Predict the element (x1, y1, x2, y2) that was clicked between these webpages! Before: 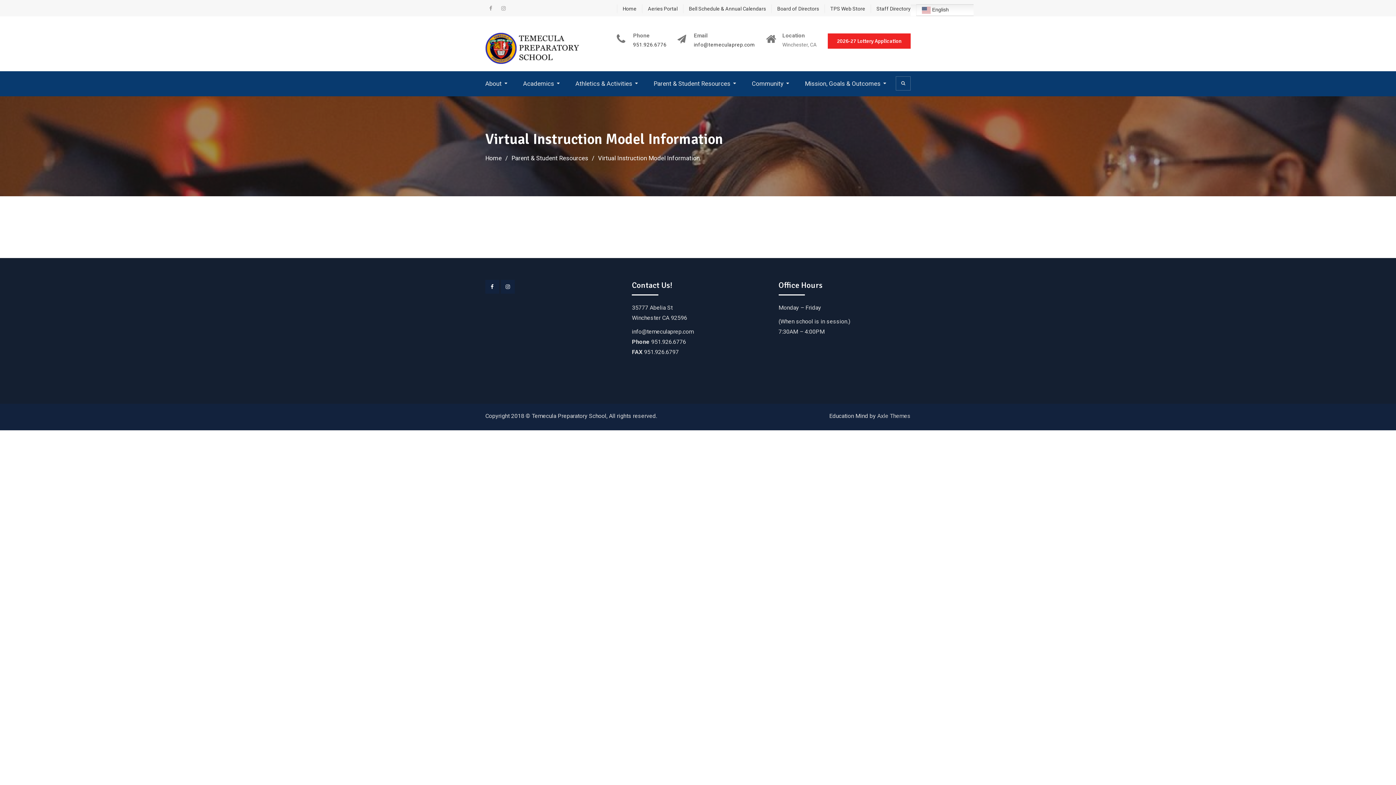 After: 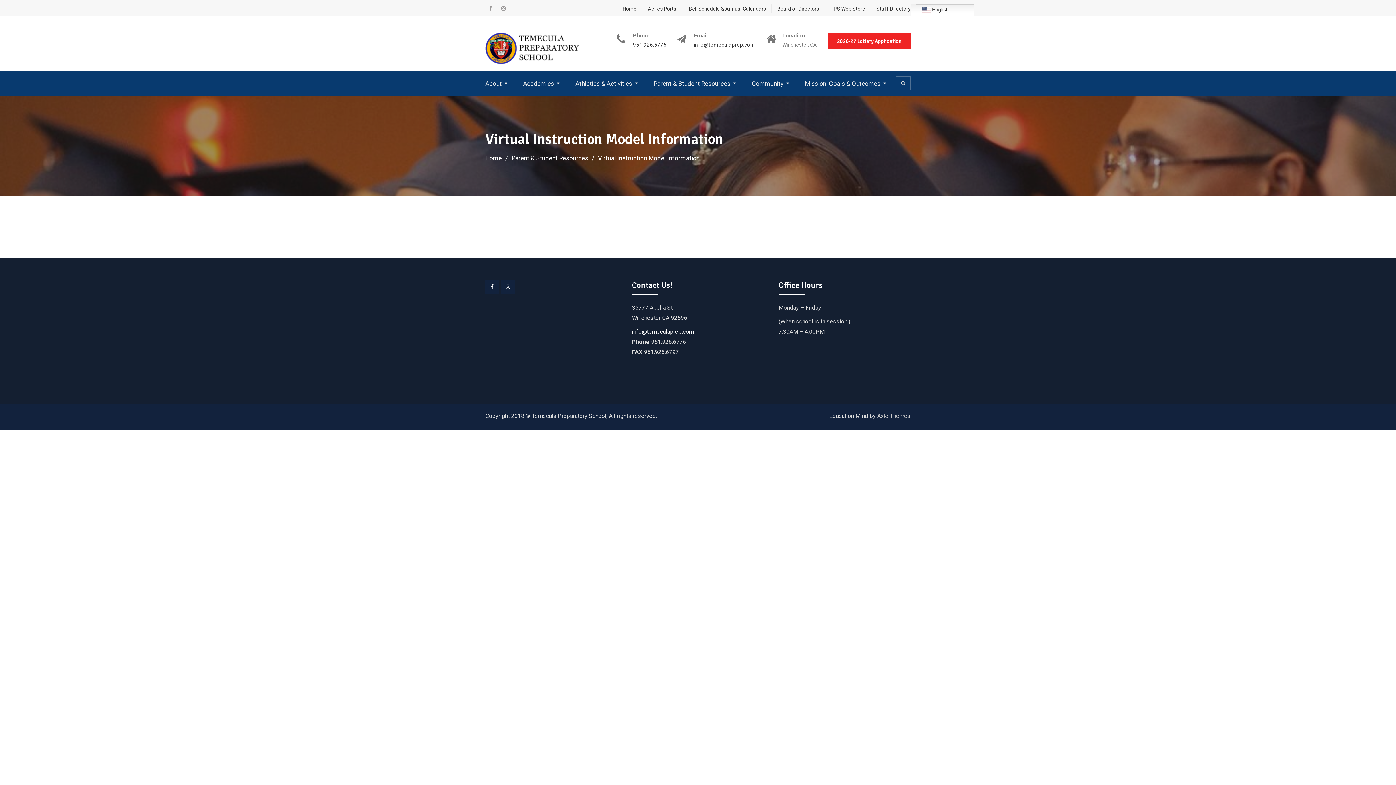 Action: label: info@temeculaprep.com bbox: (632, 328, 693, 335)